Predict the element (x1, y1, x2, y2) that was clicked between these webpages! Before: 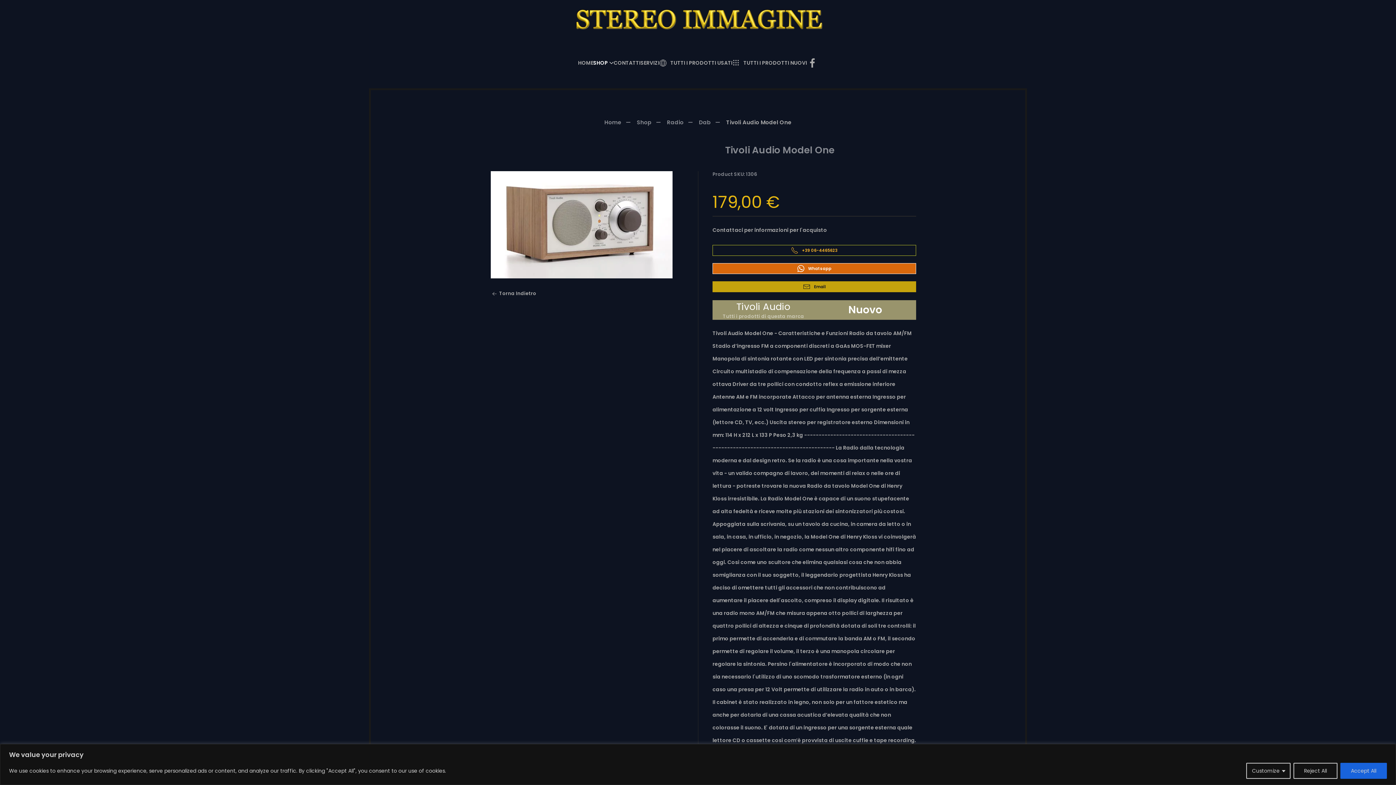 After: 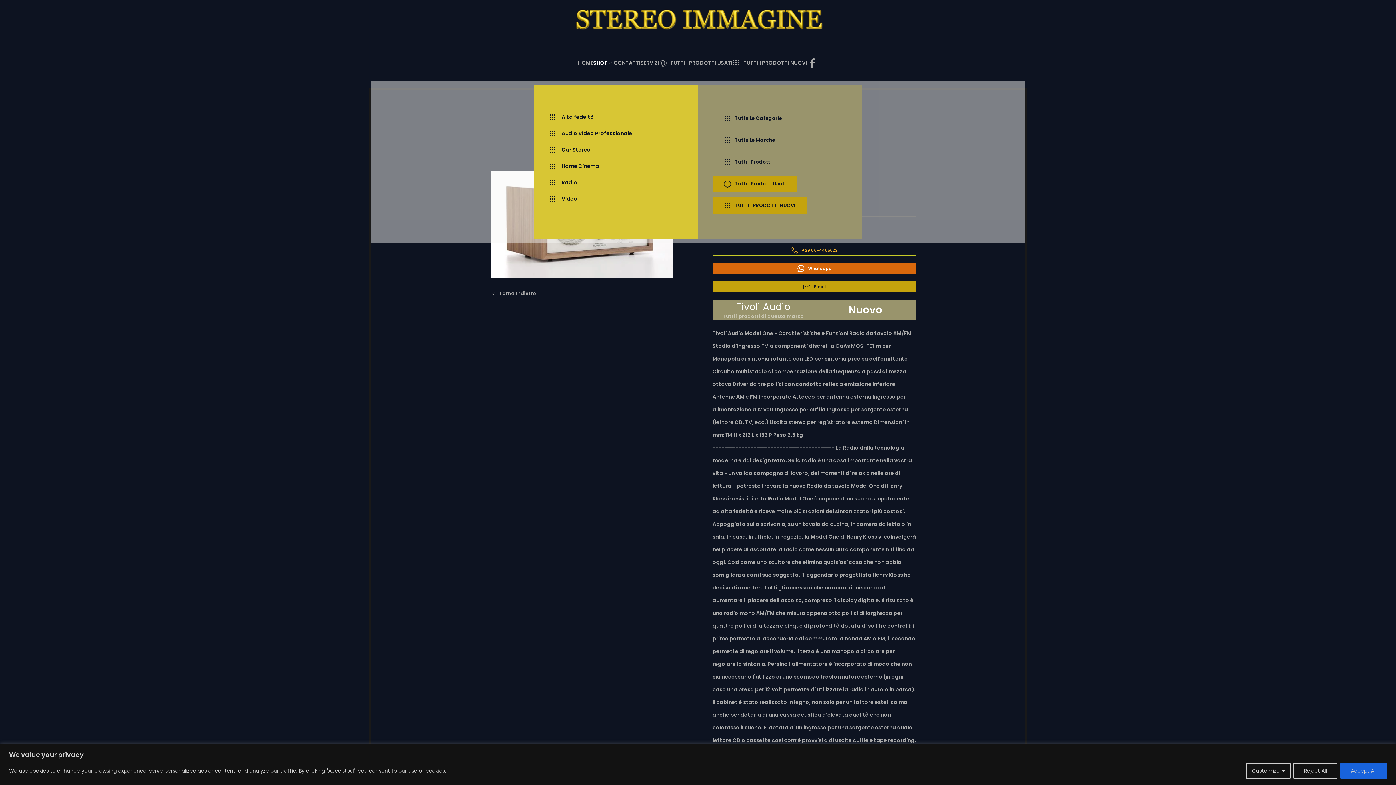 Action: bbox: (593, 44, 613, 81) label: SHOP